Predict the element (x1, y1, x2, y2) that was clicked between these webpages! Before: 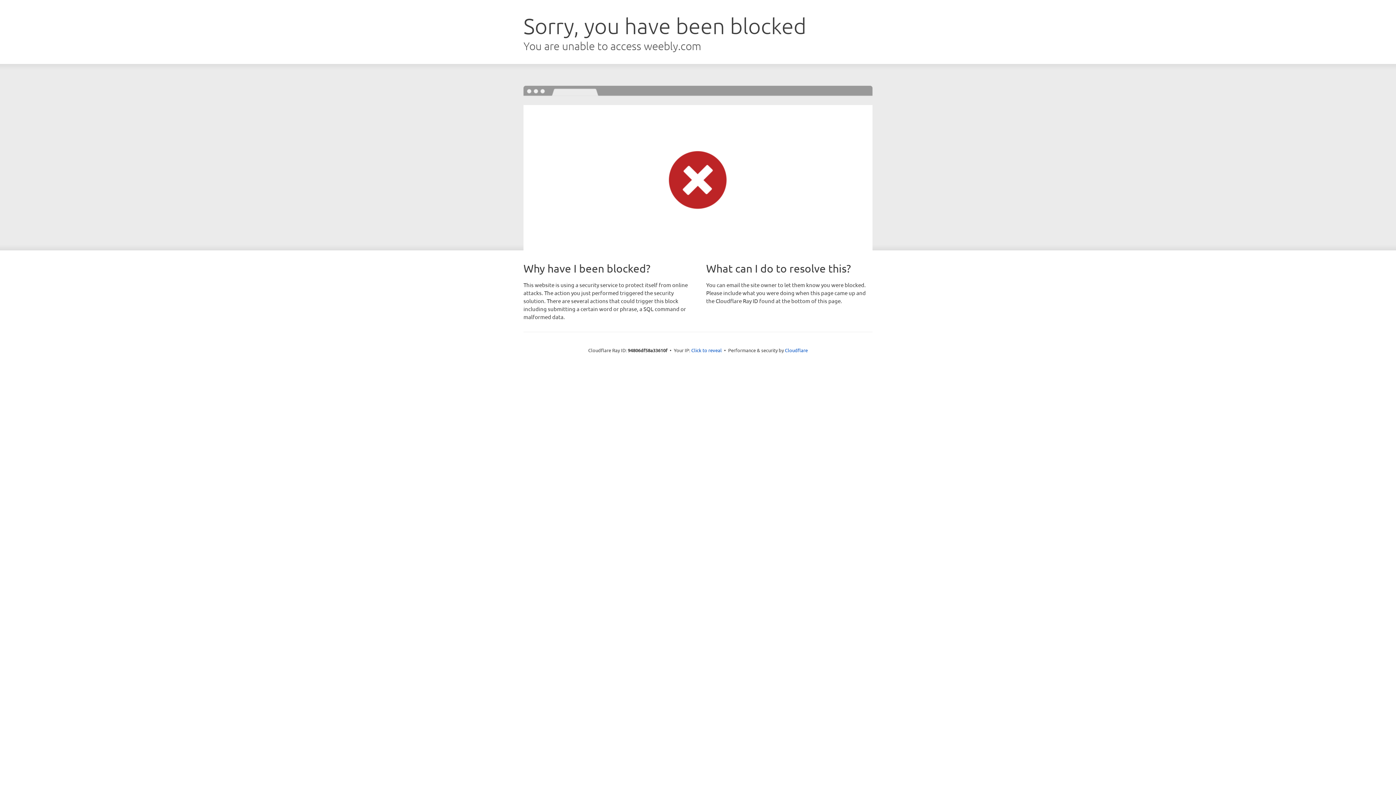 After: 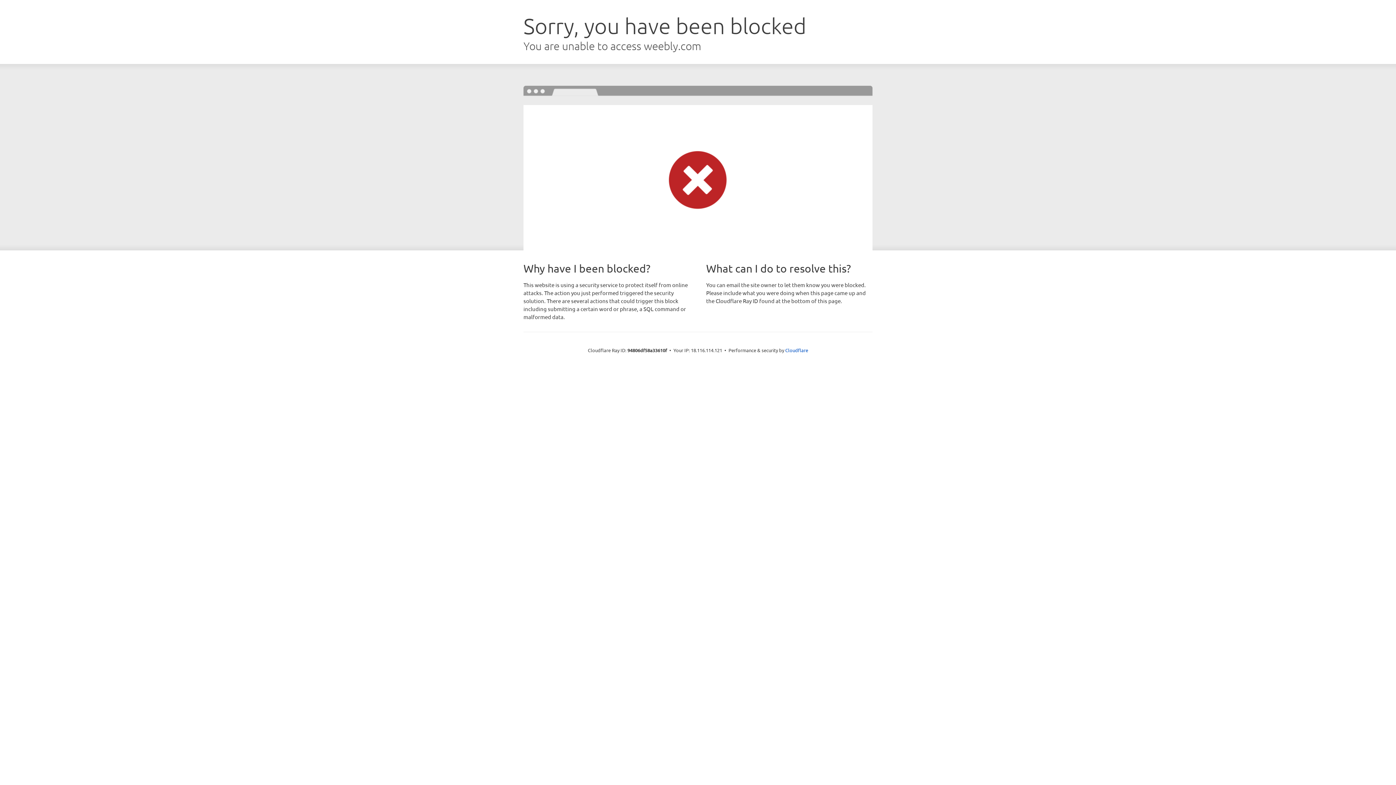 Action: bbox: (691, 346, 722, 353) label: Click to reveal